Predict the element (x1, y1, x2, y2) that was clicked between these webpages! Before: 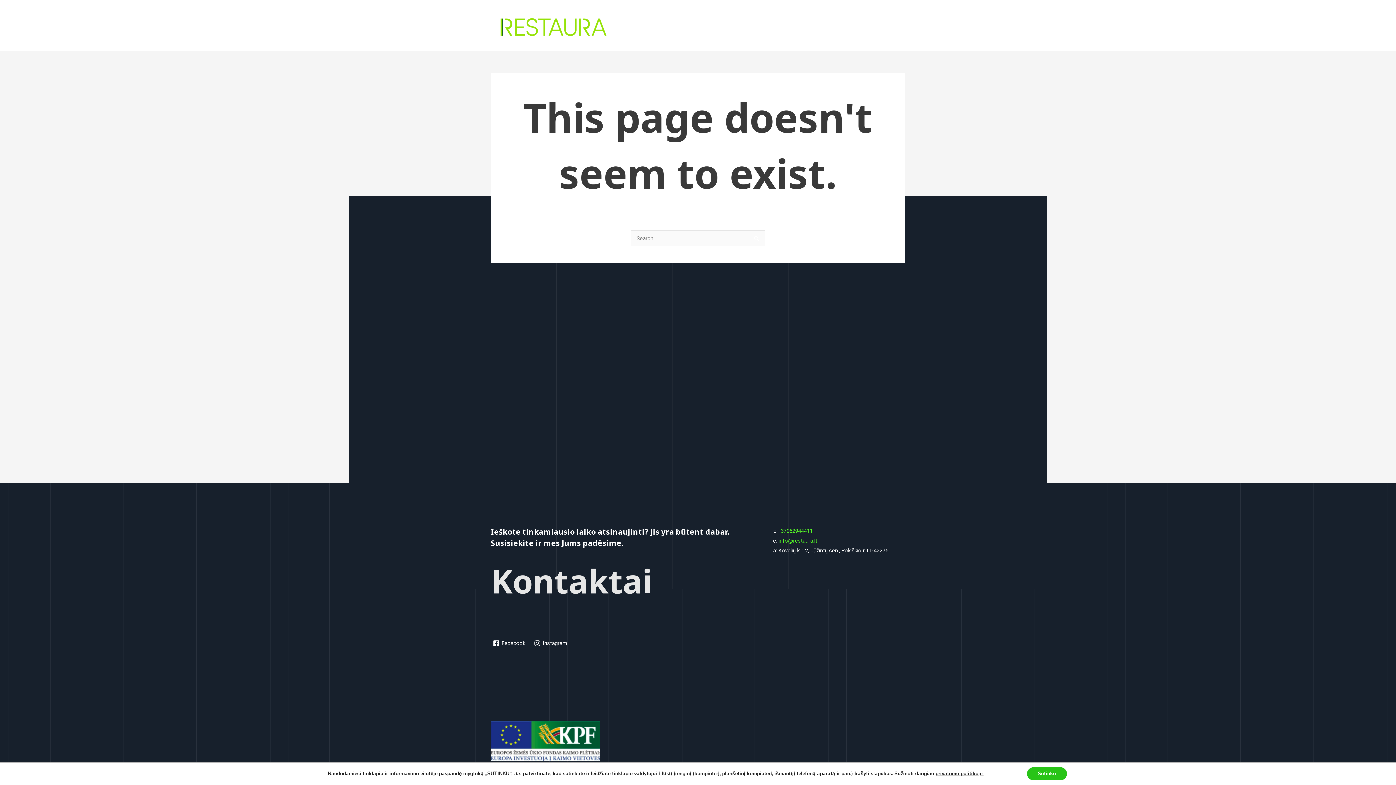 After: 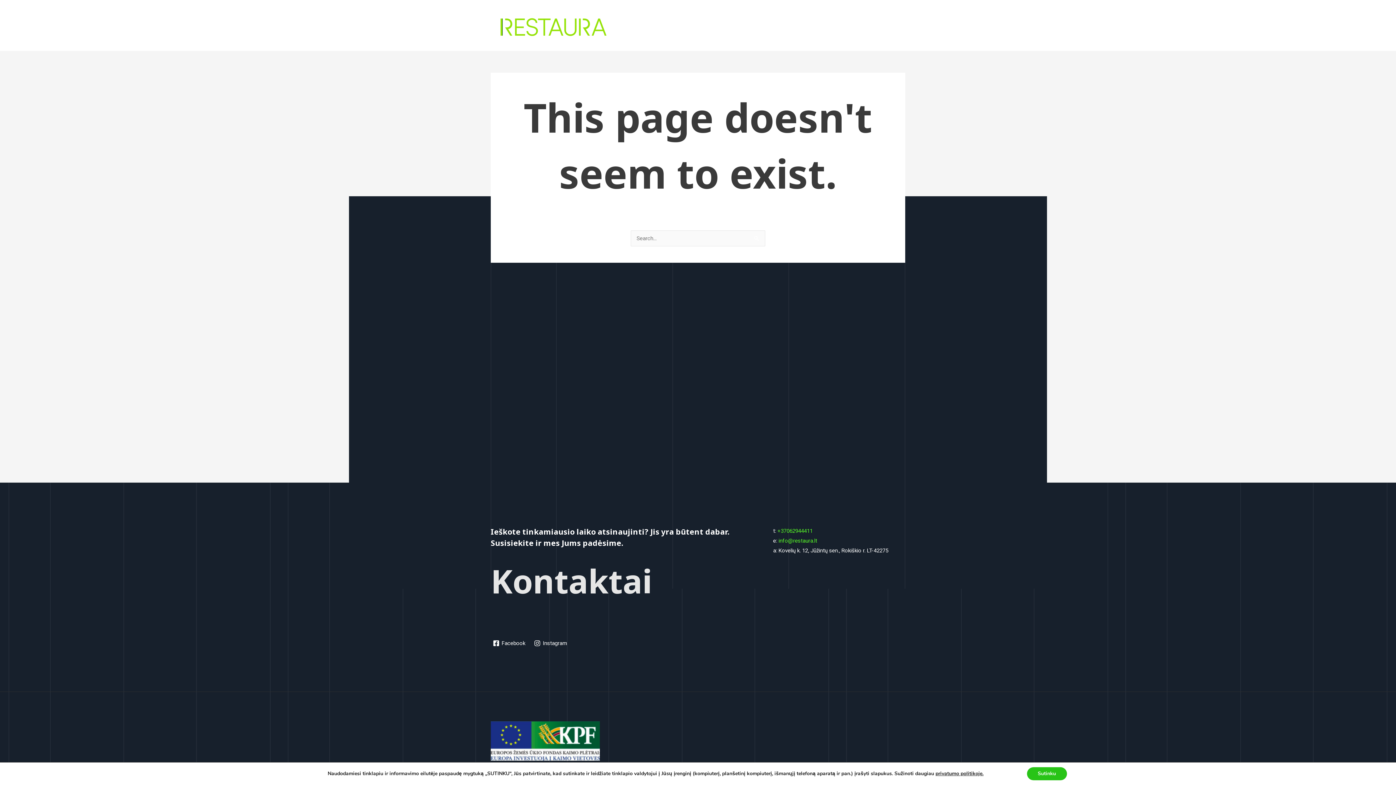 Action: label: Instagram bbox: (532, 640, 569, 646)